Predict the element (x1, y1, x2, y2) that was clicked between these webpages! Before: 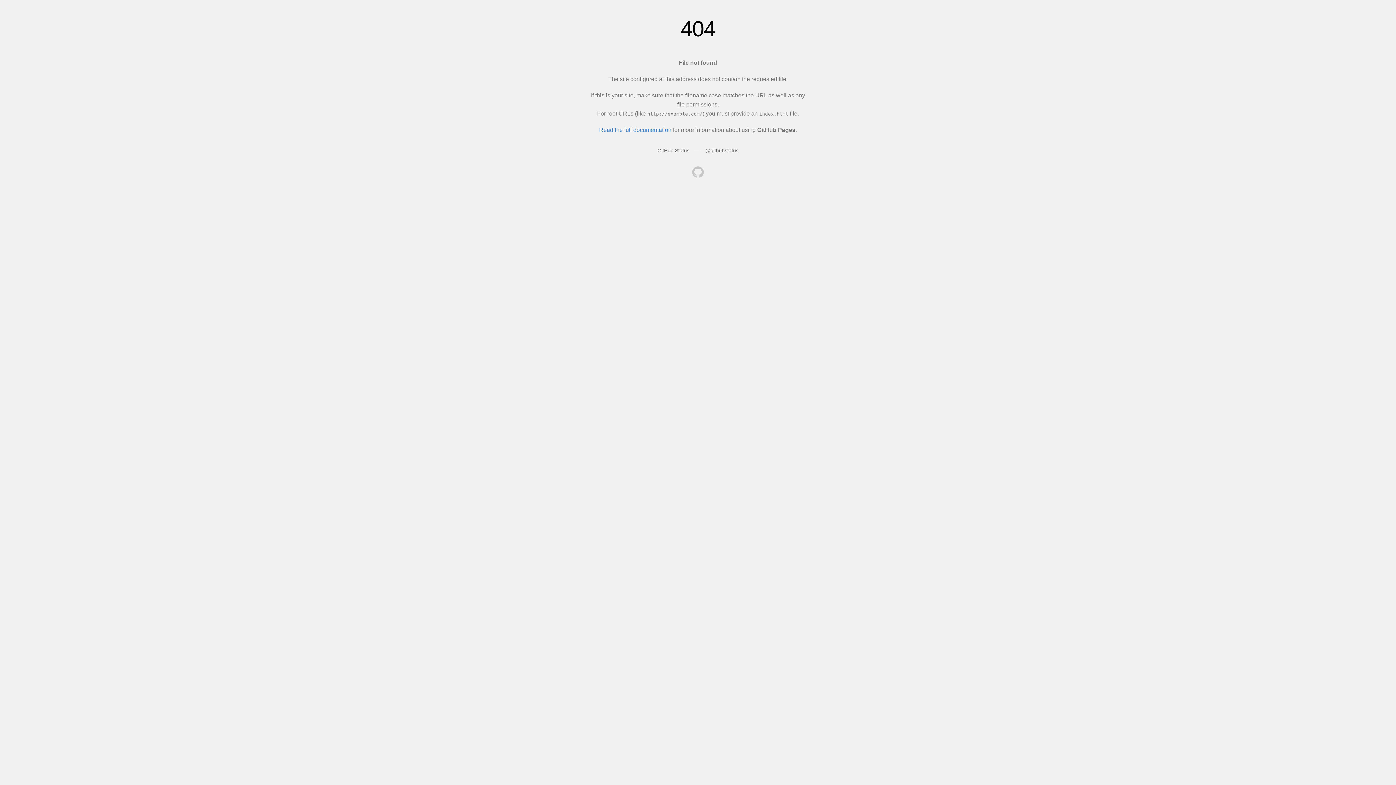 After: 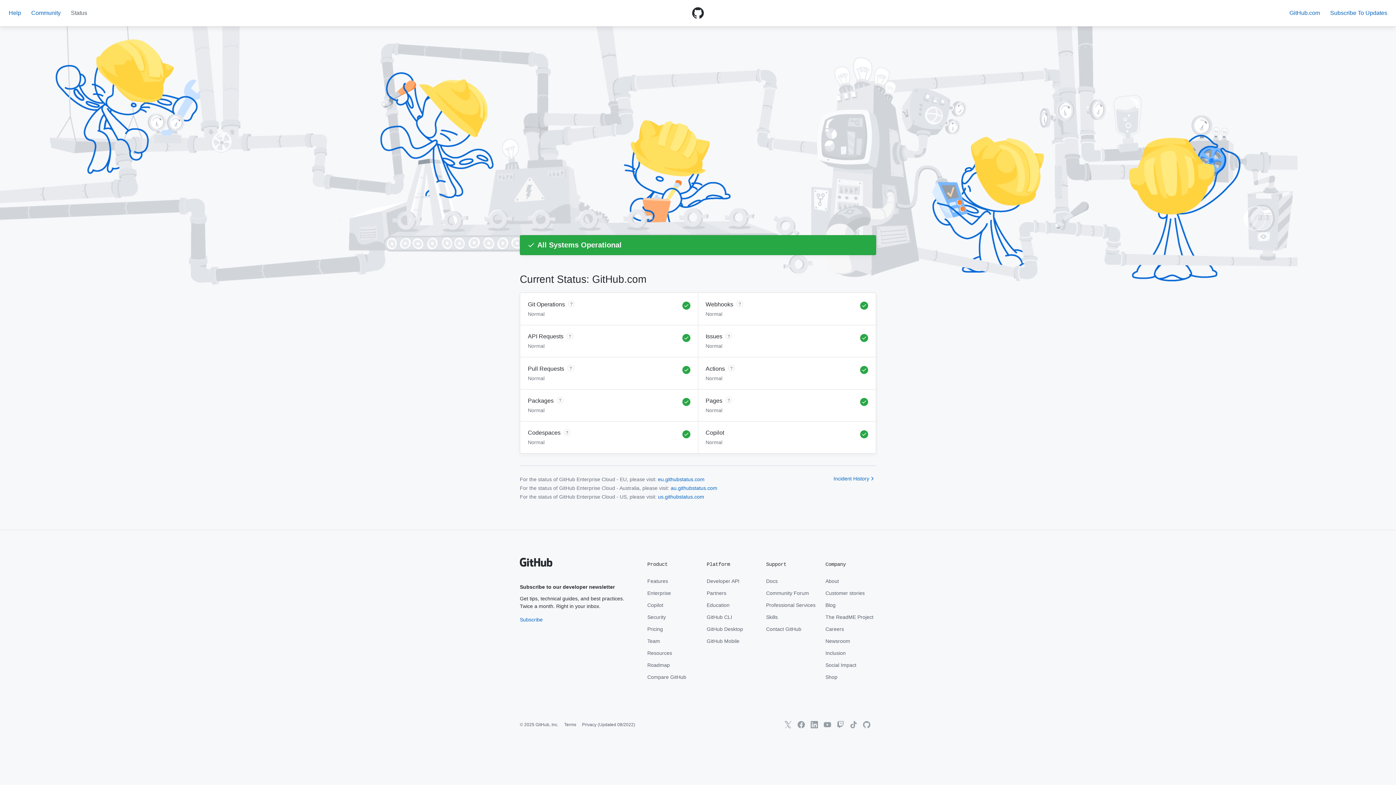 Action: label: GitHub Status bbox: (657, 147, 689, 153)